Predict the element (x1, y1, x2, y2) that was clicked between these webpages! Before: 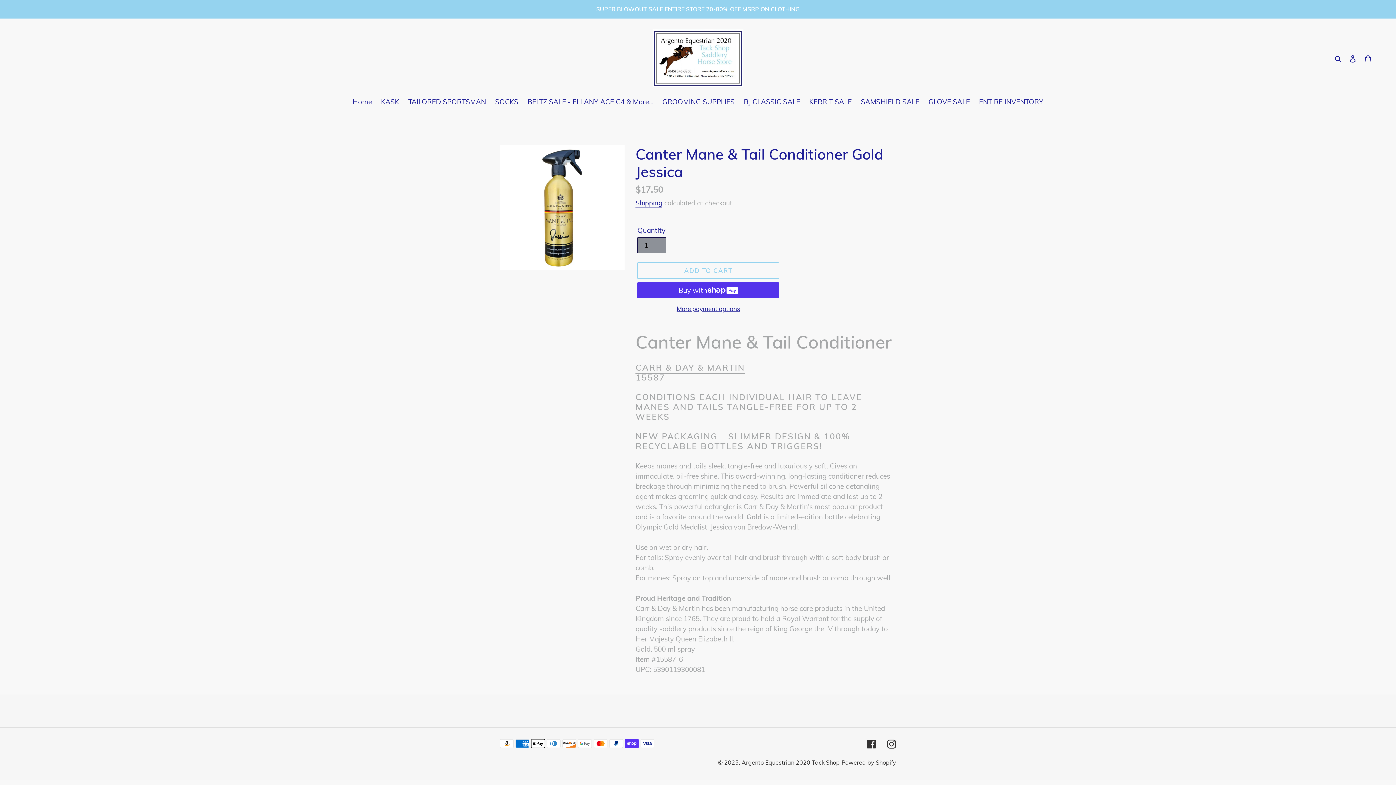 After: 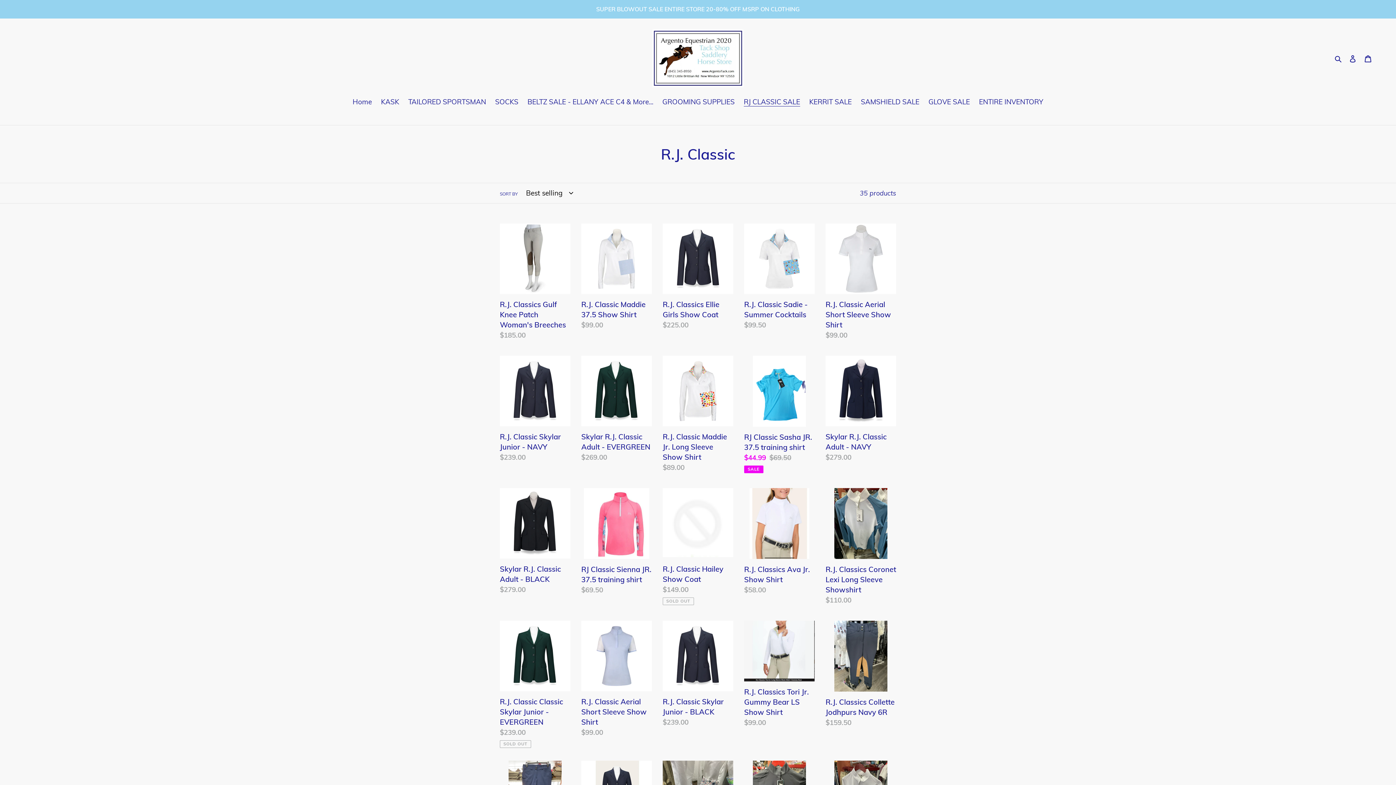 Action: label: RJ CLASSIC SALE bbox: (740, 96, 804, 107)